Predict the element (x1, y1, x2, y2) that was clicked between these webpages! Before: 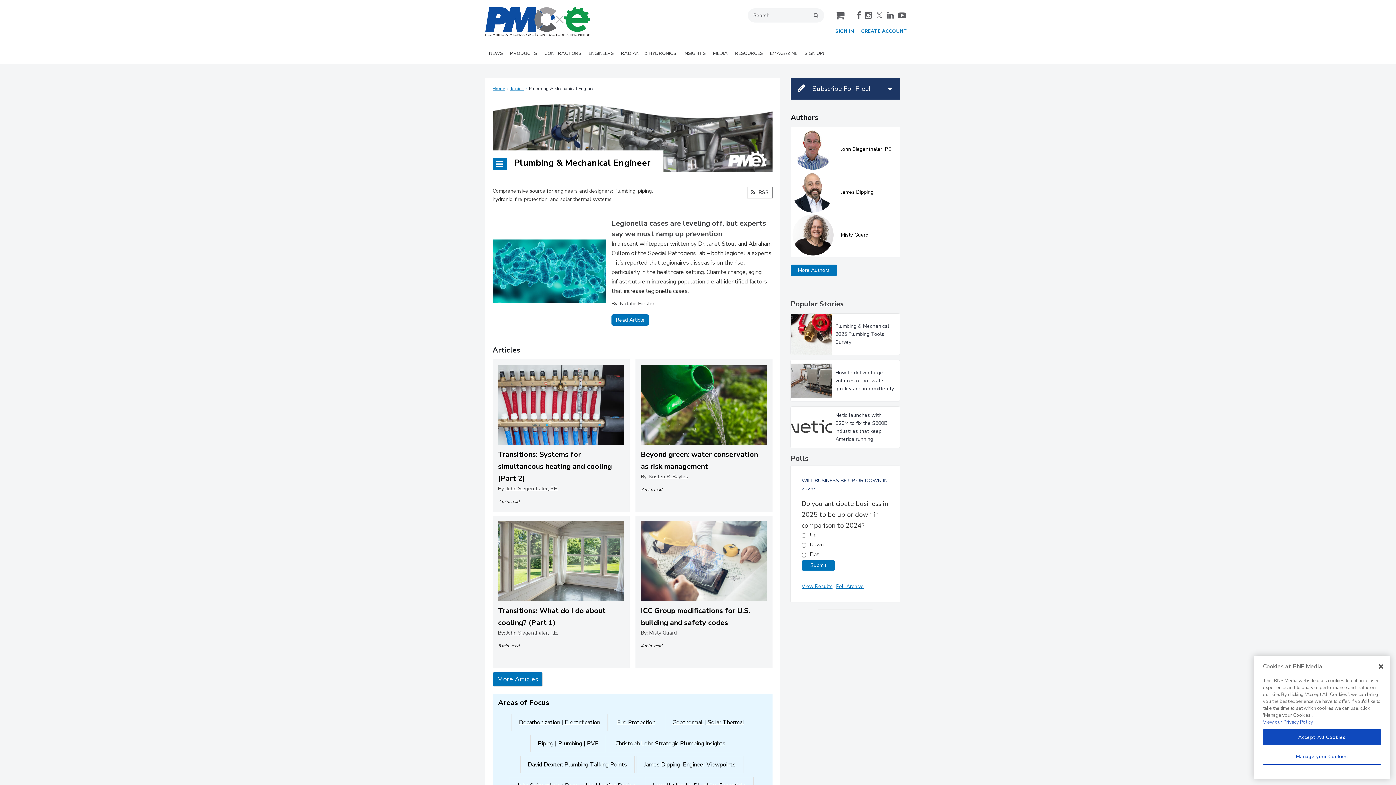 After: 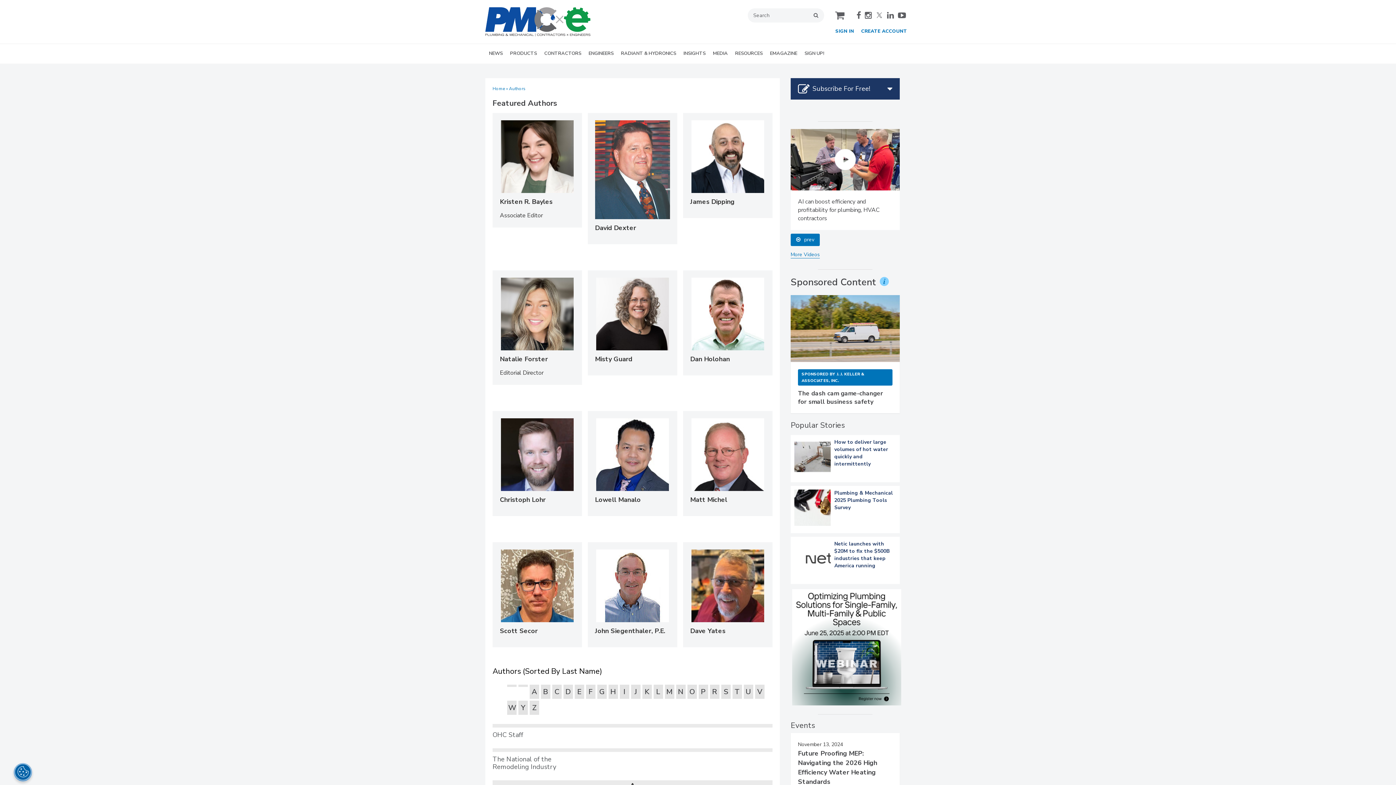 Action: label: Authors bbox: (790, 378, 818, 388)